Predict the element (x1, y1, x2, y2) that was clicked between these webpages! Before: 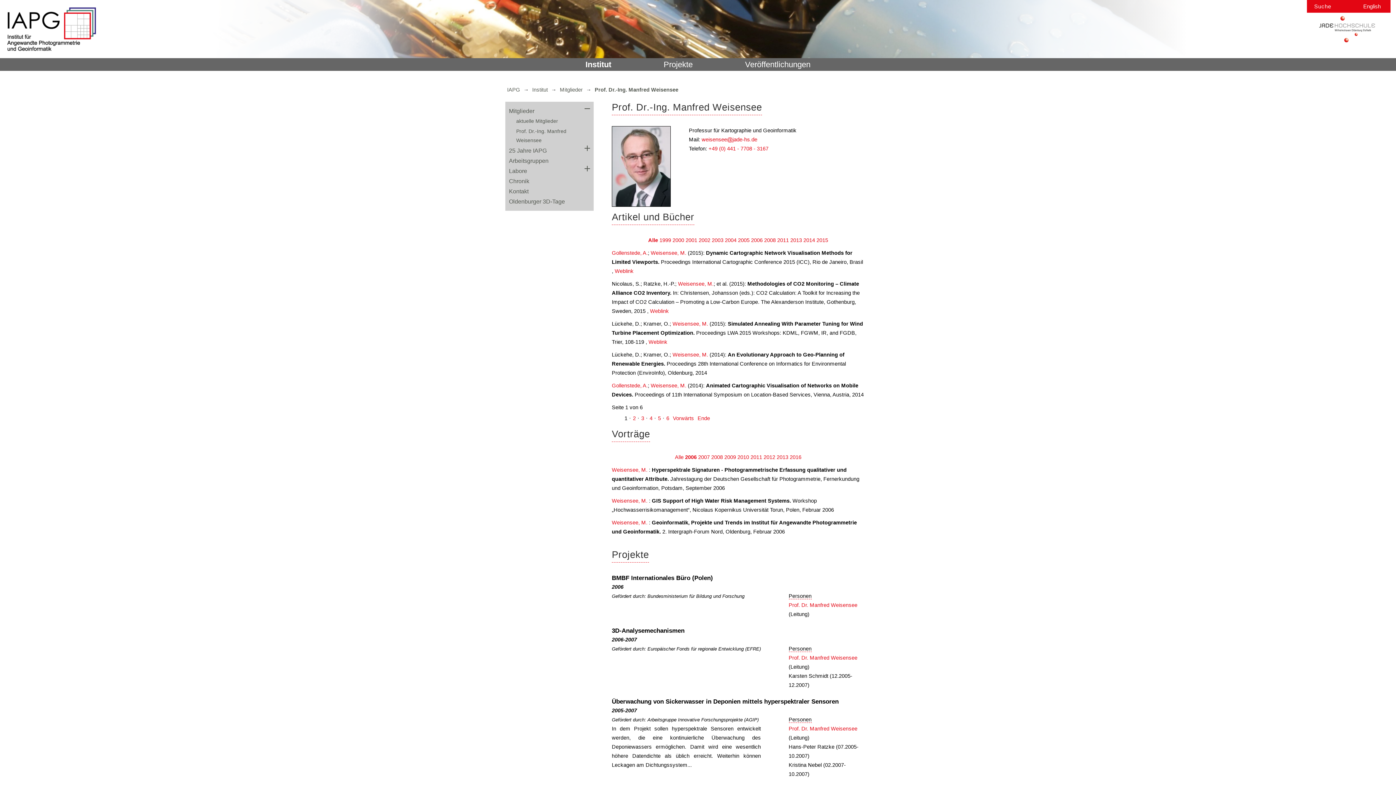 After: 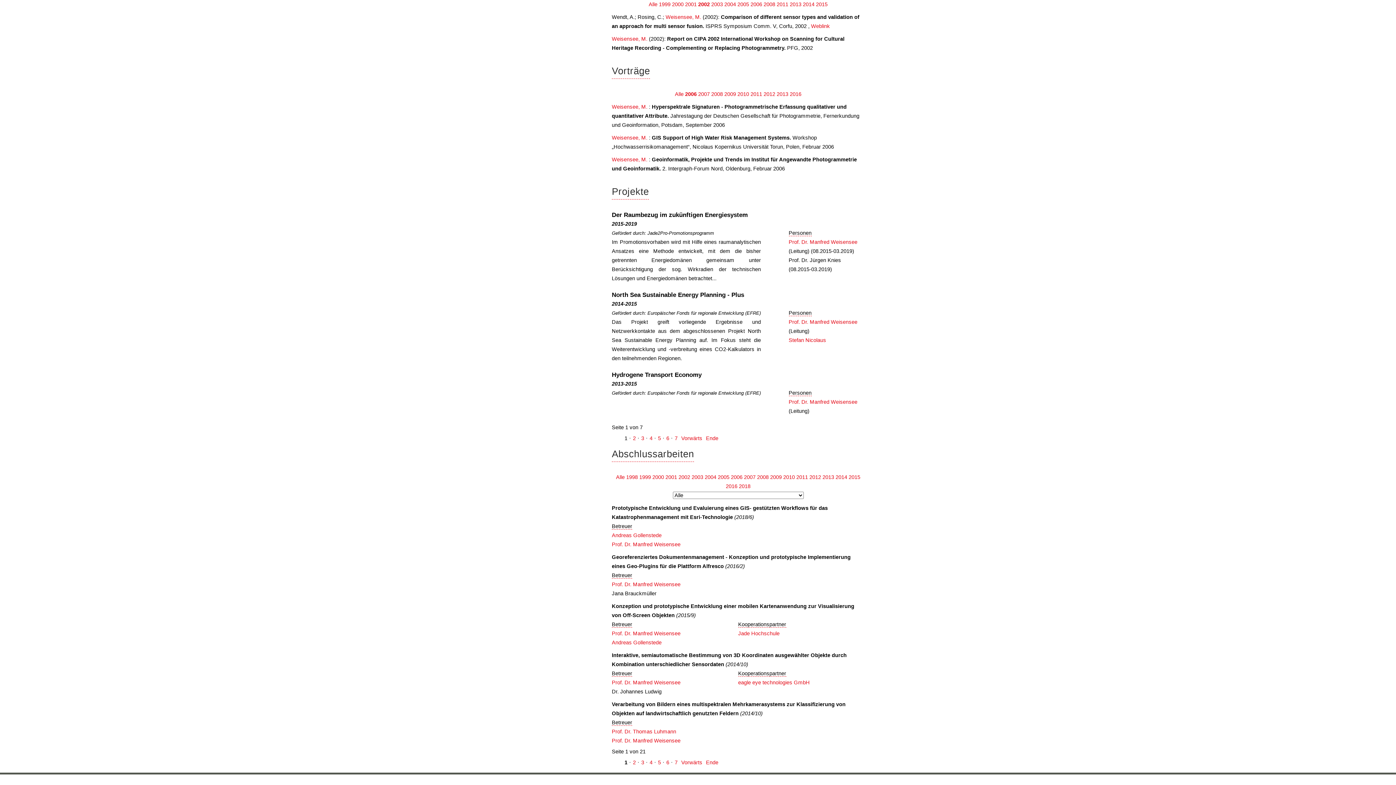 Action: label: 2002 bbox: (698, 237, 710, 243)